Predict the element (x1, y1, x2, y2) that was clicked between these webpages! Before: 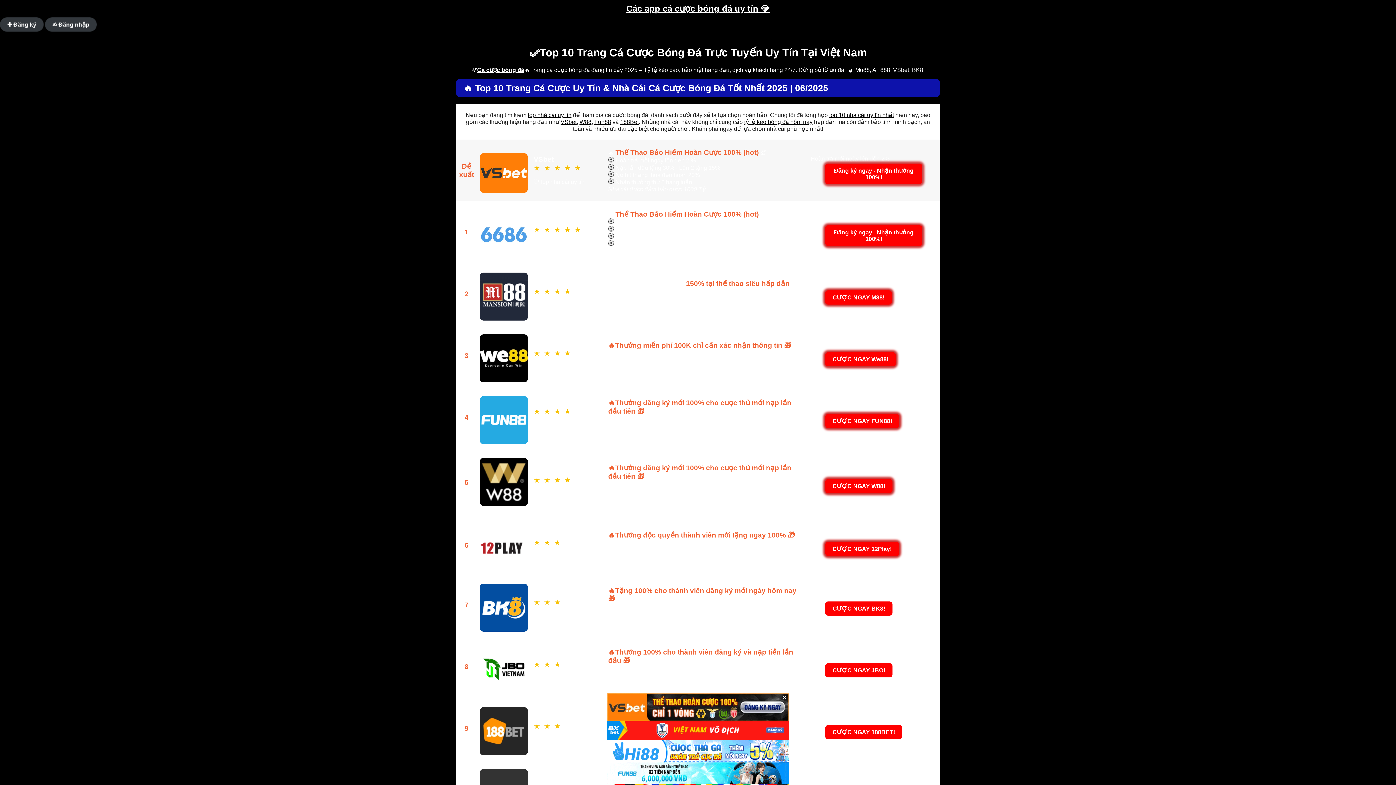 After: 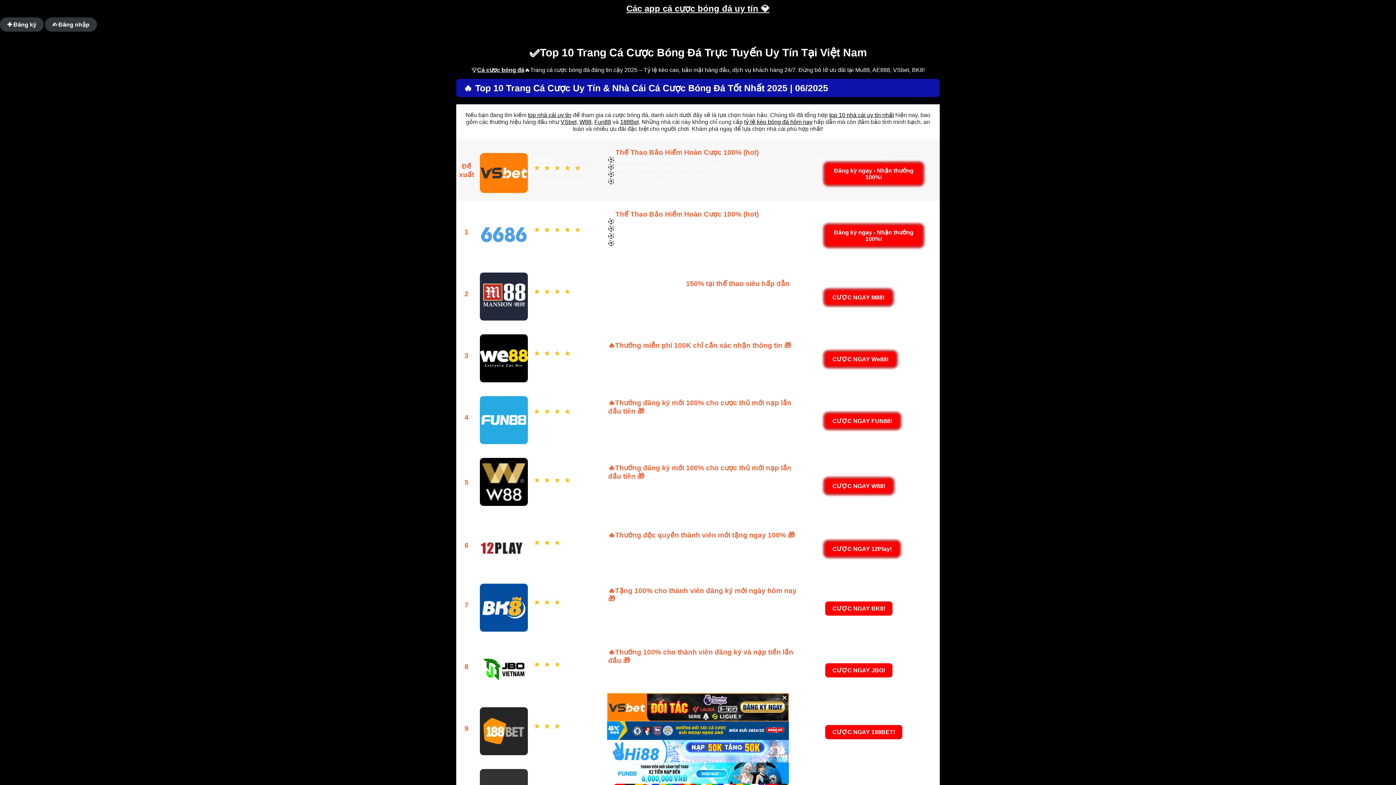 Action: bbox: (620, 118, 638, 125) label: 188Bet